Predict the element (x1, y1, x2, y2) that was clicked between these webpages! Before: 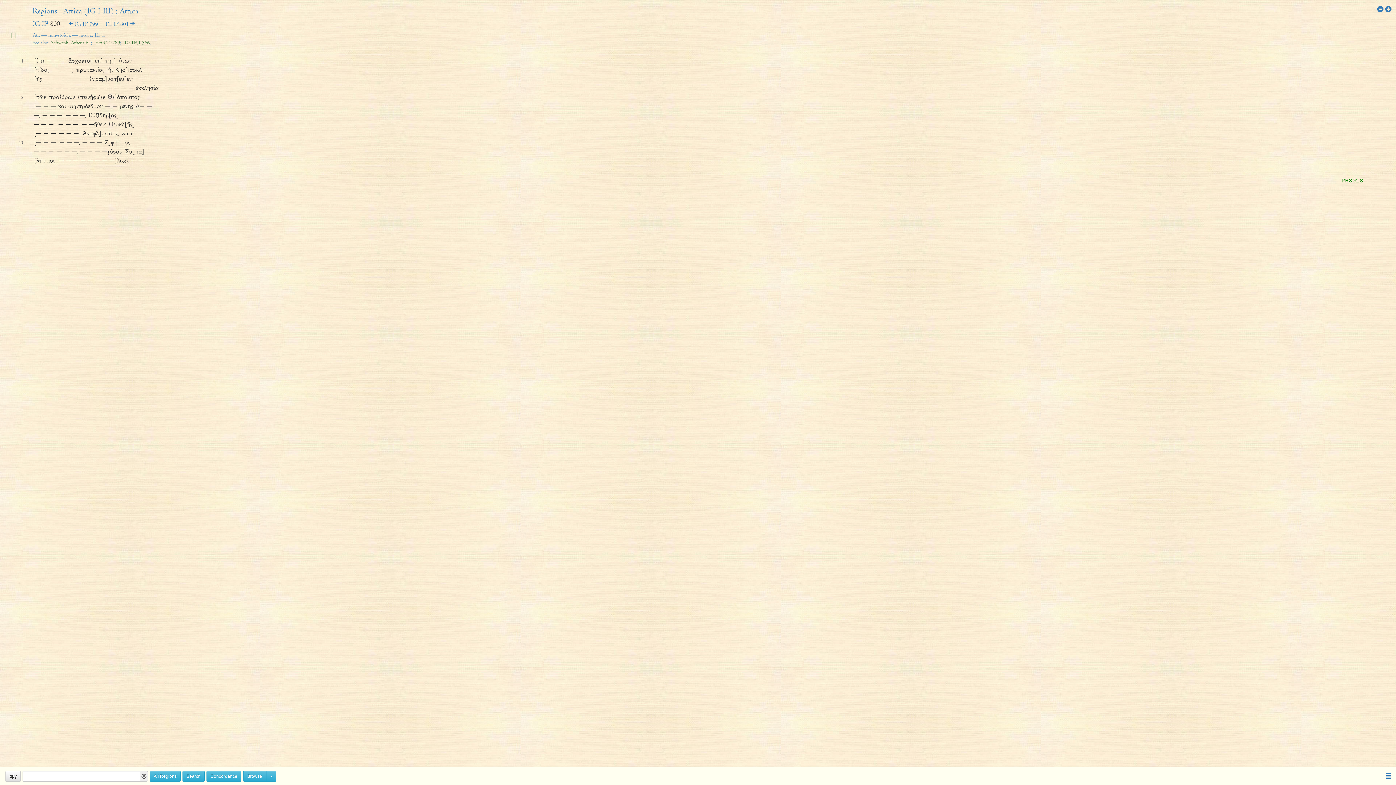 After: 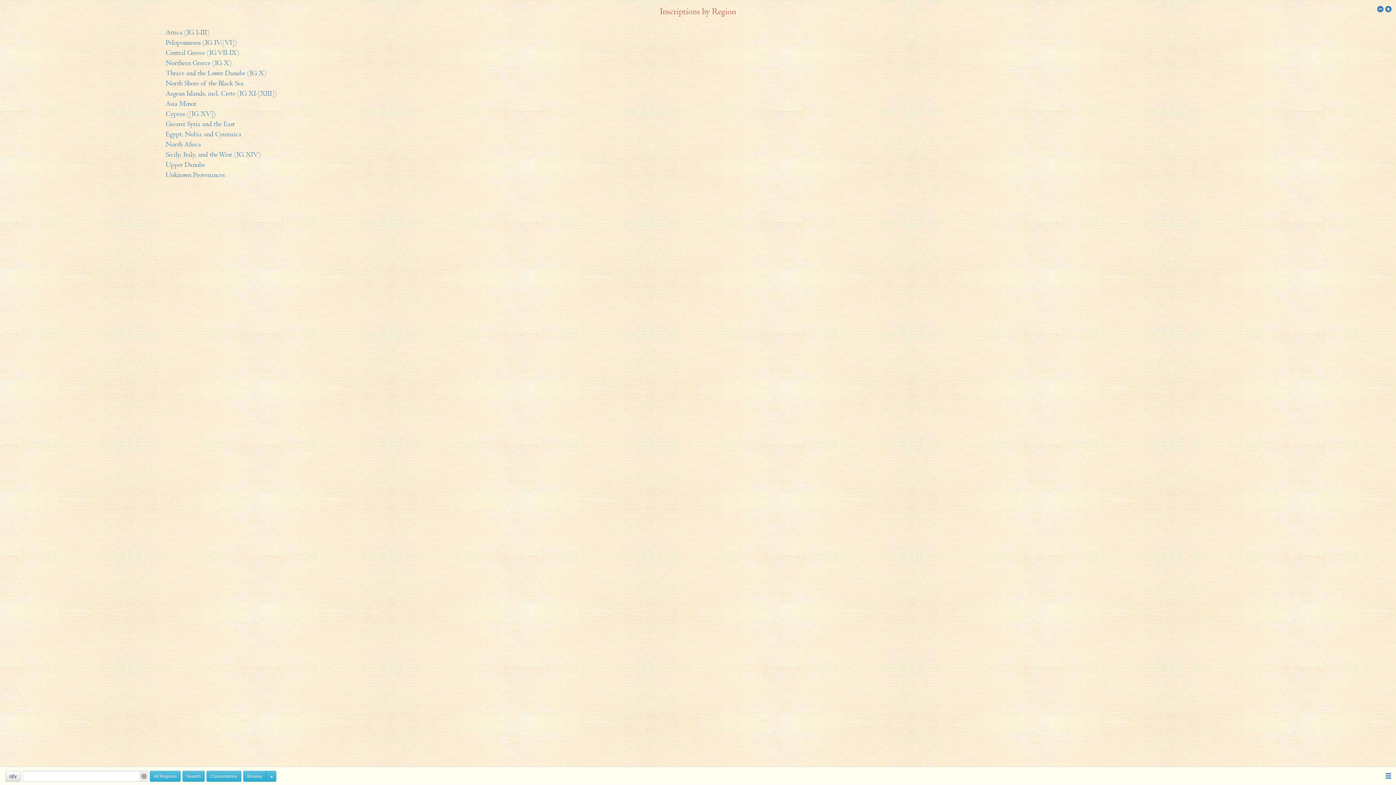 Action: bbox: (243, 771, 266, 782) label: Browse